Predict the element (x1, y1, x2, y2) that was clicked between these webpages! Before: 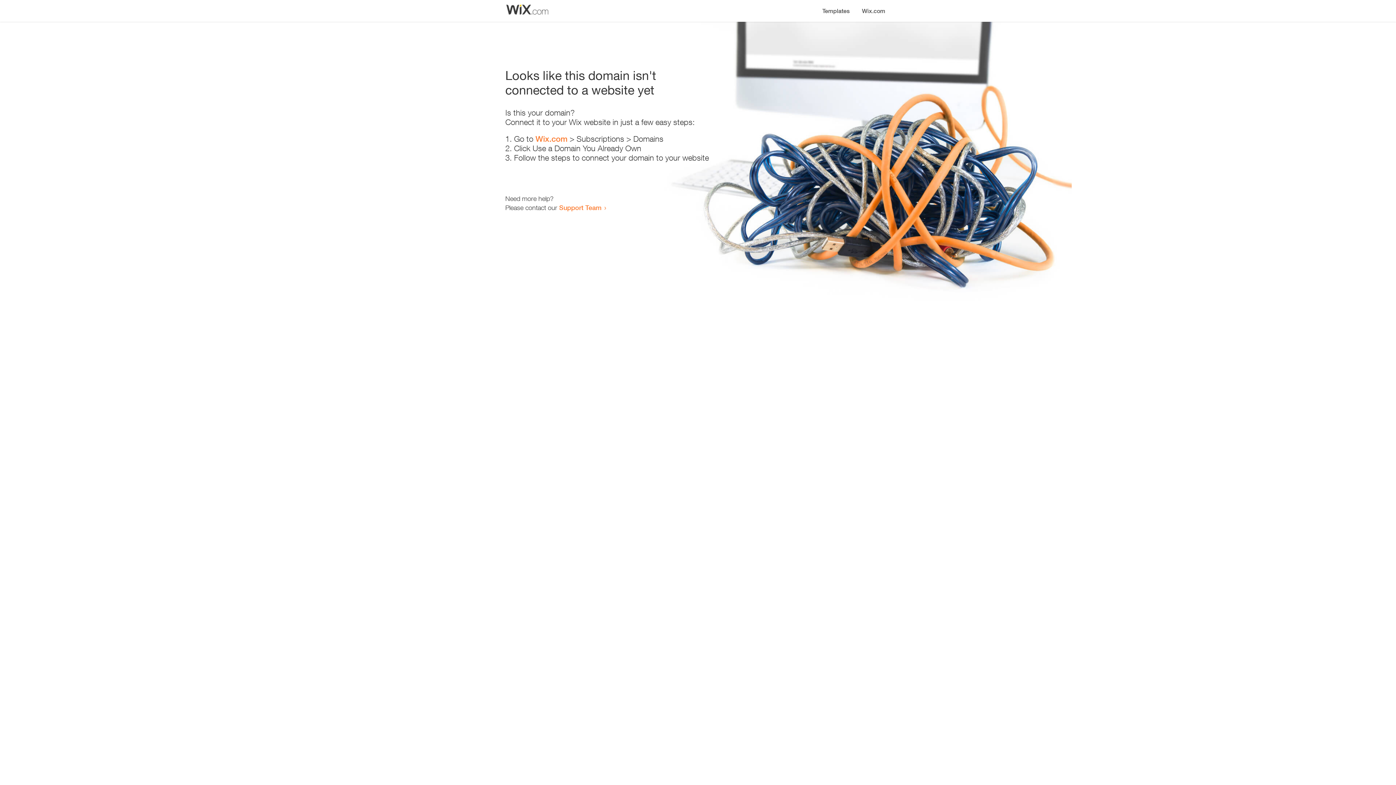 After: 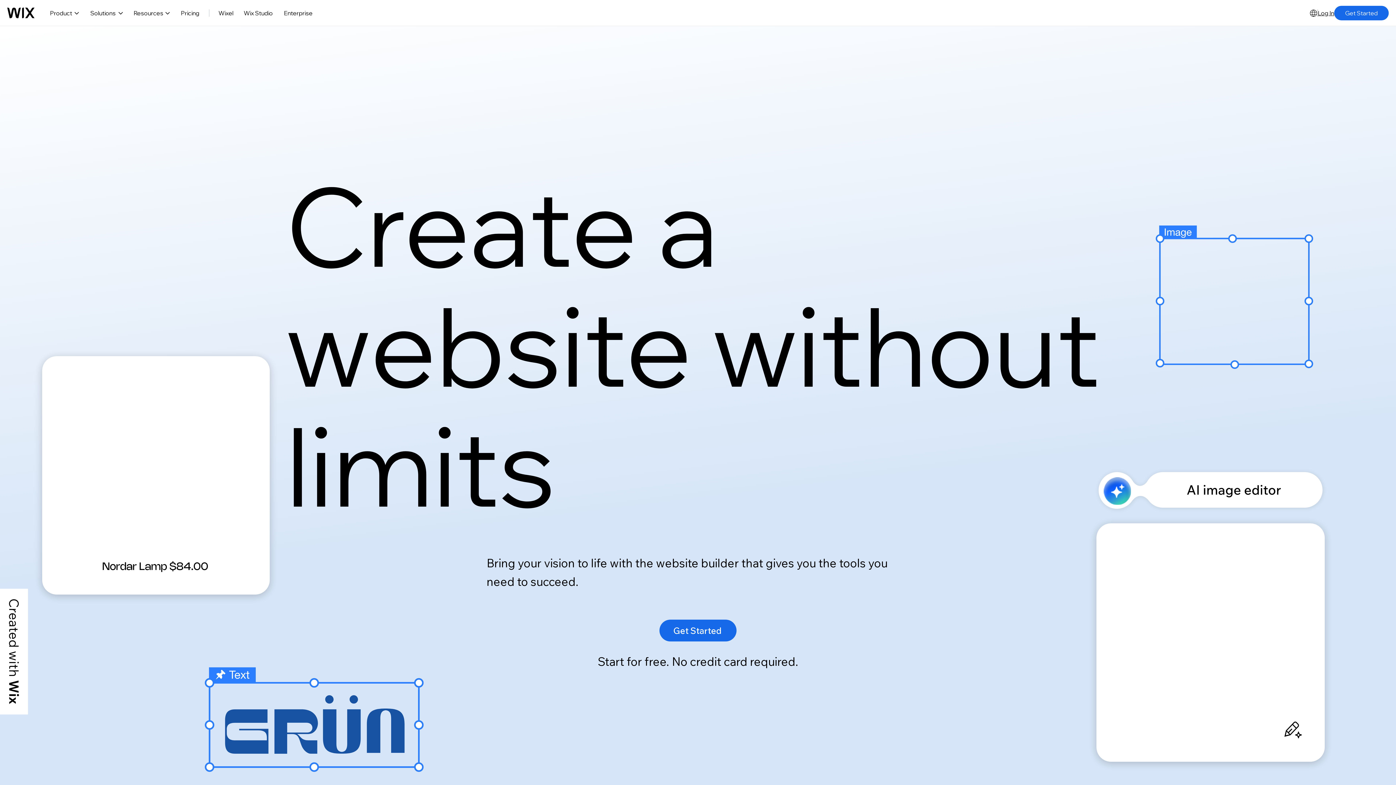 Action: label: Wix.com bbox: (856, 0, 890, 14)